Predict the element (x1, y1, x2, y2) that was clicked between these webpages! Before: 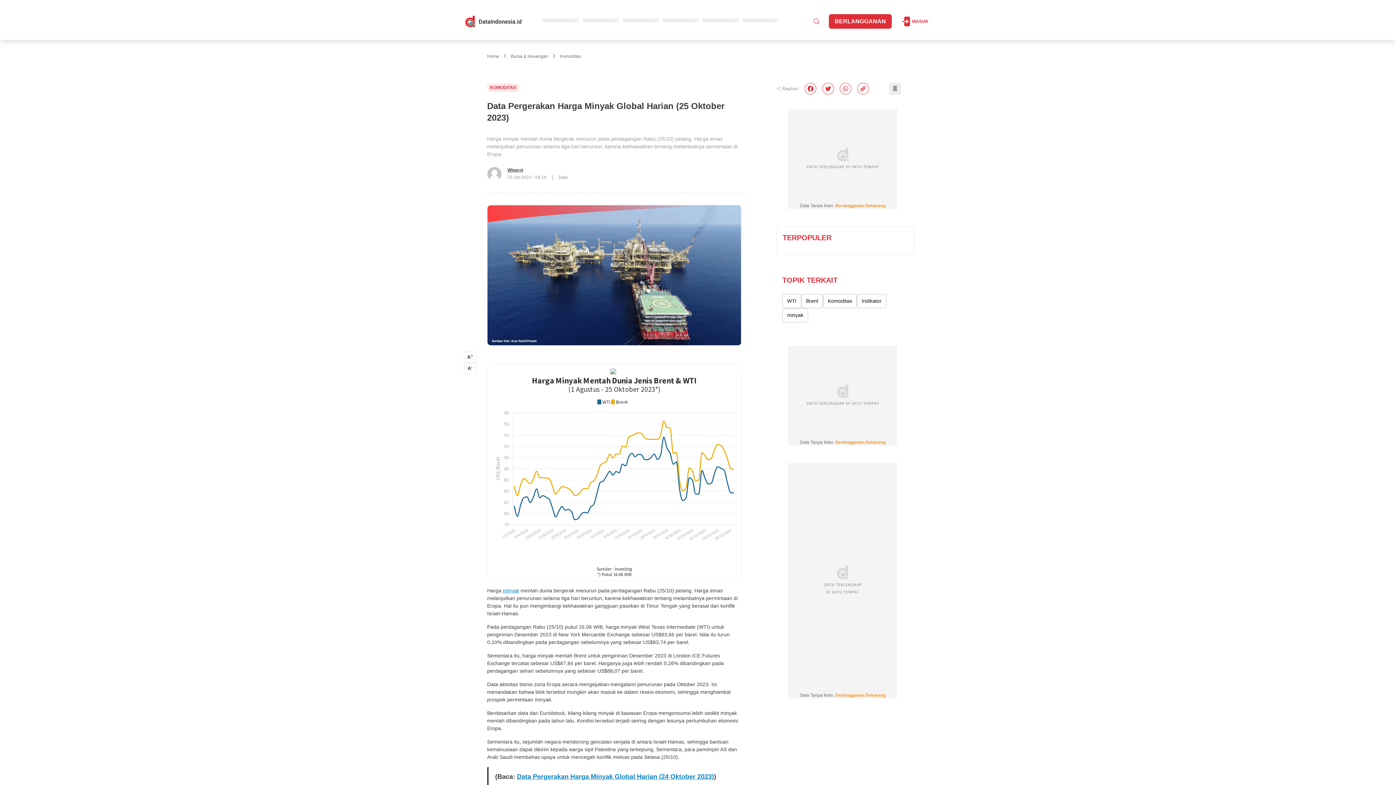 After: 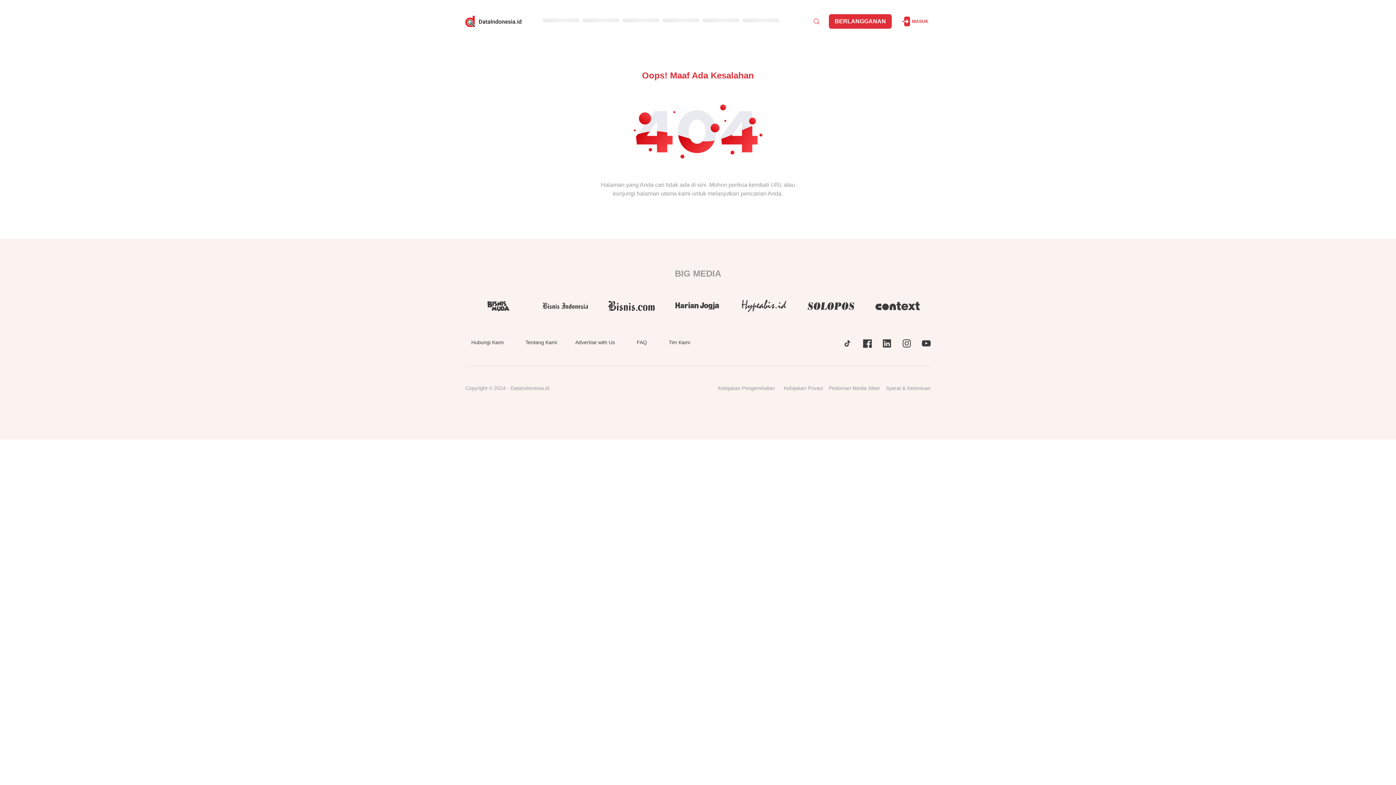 Action: bbox: (507, 167, 523, 172) label: Winarni